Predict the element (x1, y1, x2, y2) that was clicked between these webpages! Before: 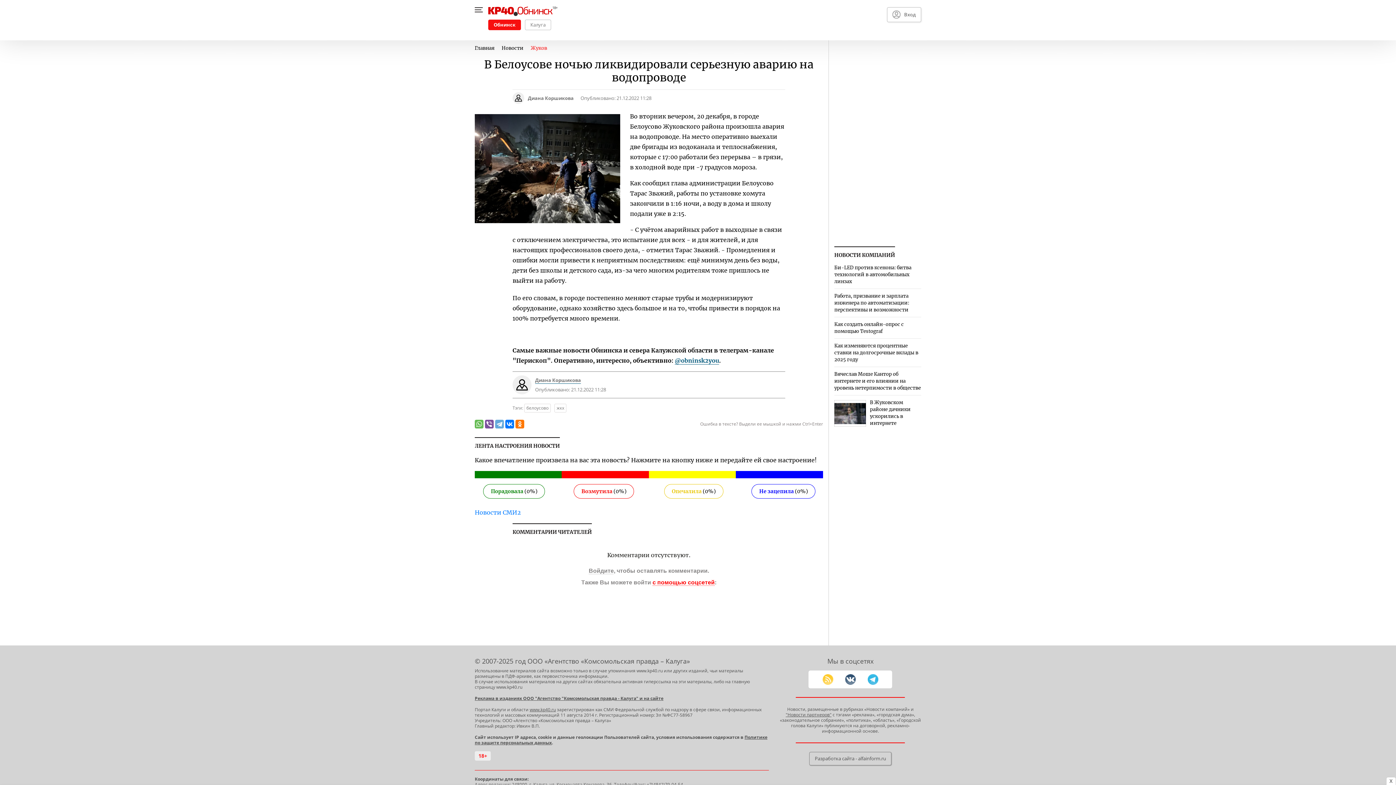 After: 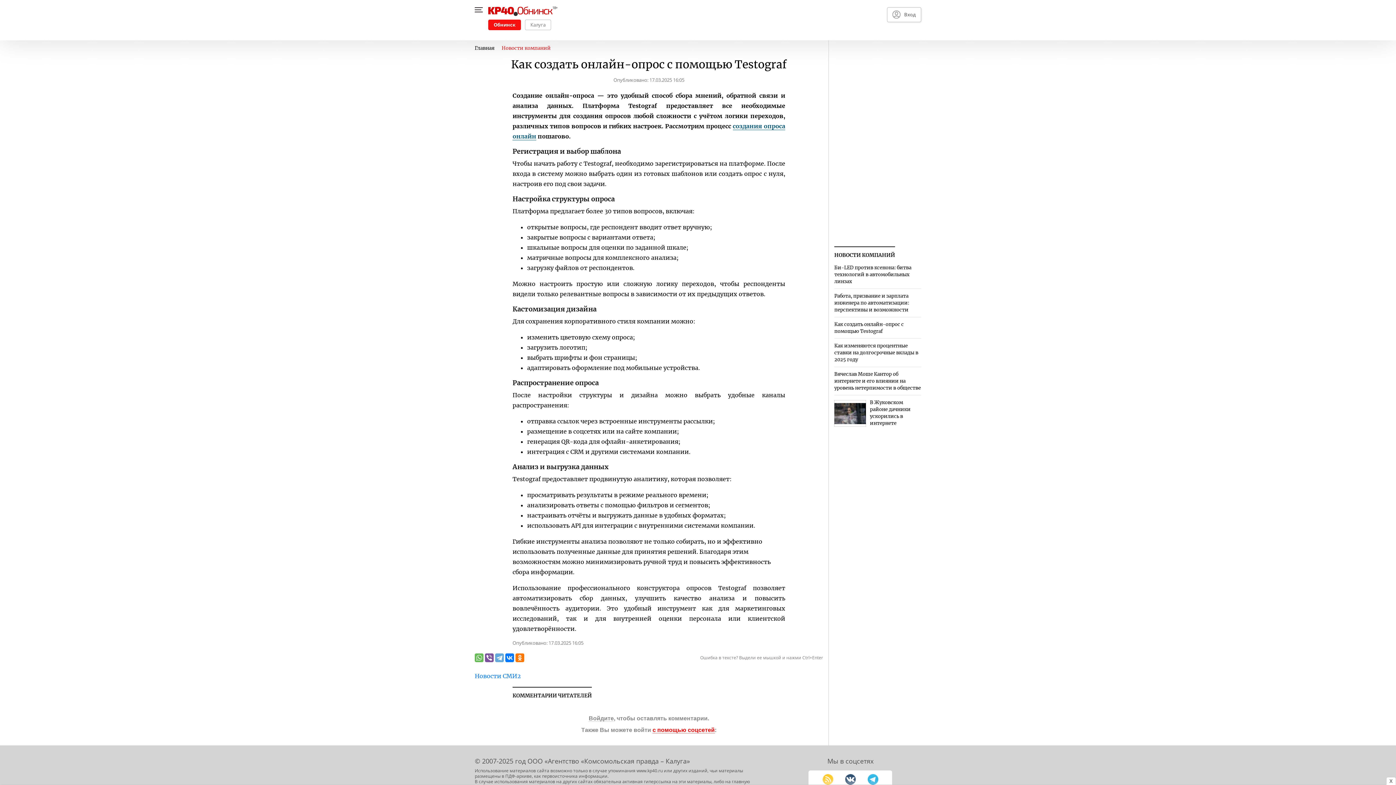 Action: label: Как создать онлайн-опрос с помощью Testograf bbox: (834, 321, 903, 334)